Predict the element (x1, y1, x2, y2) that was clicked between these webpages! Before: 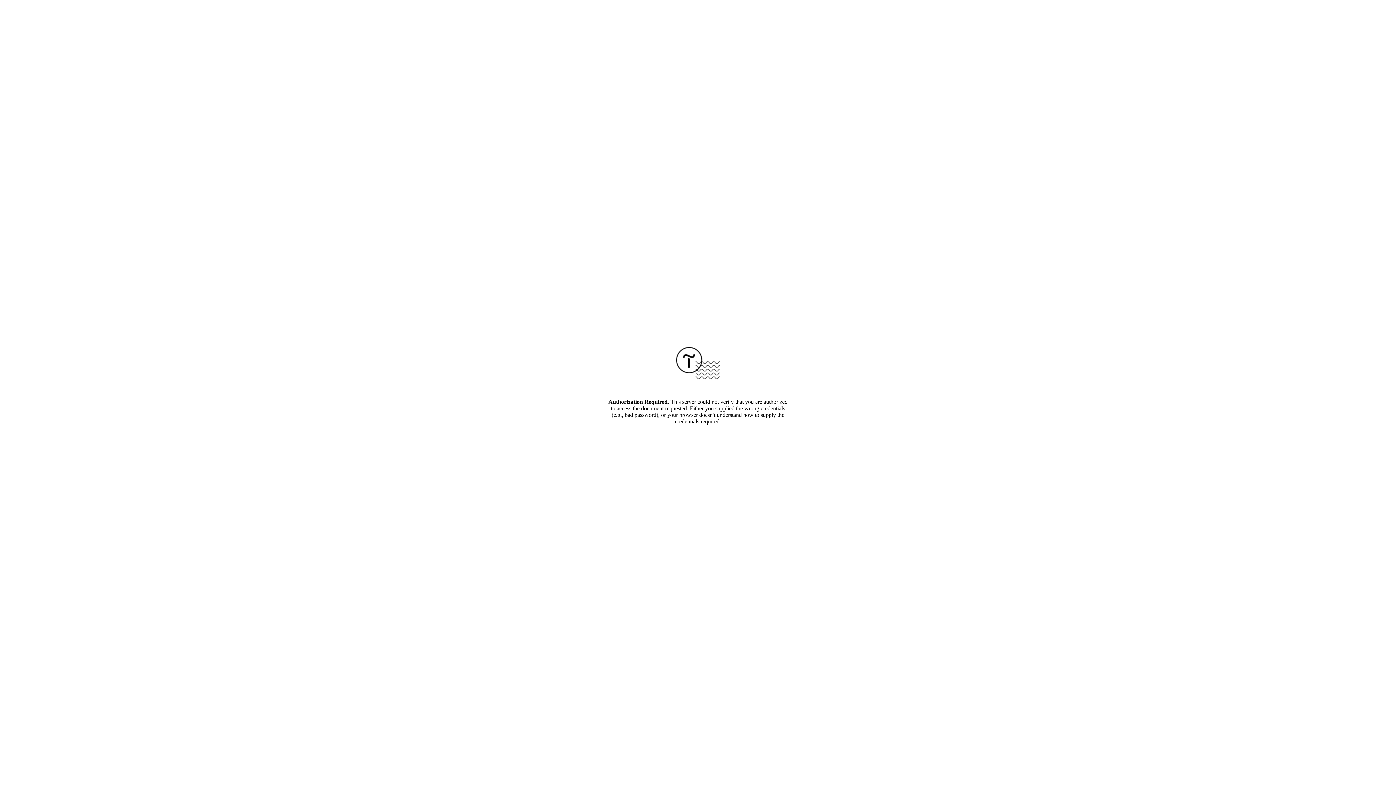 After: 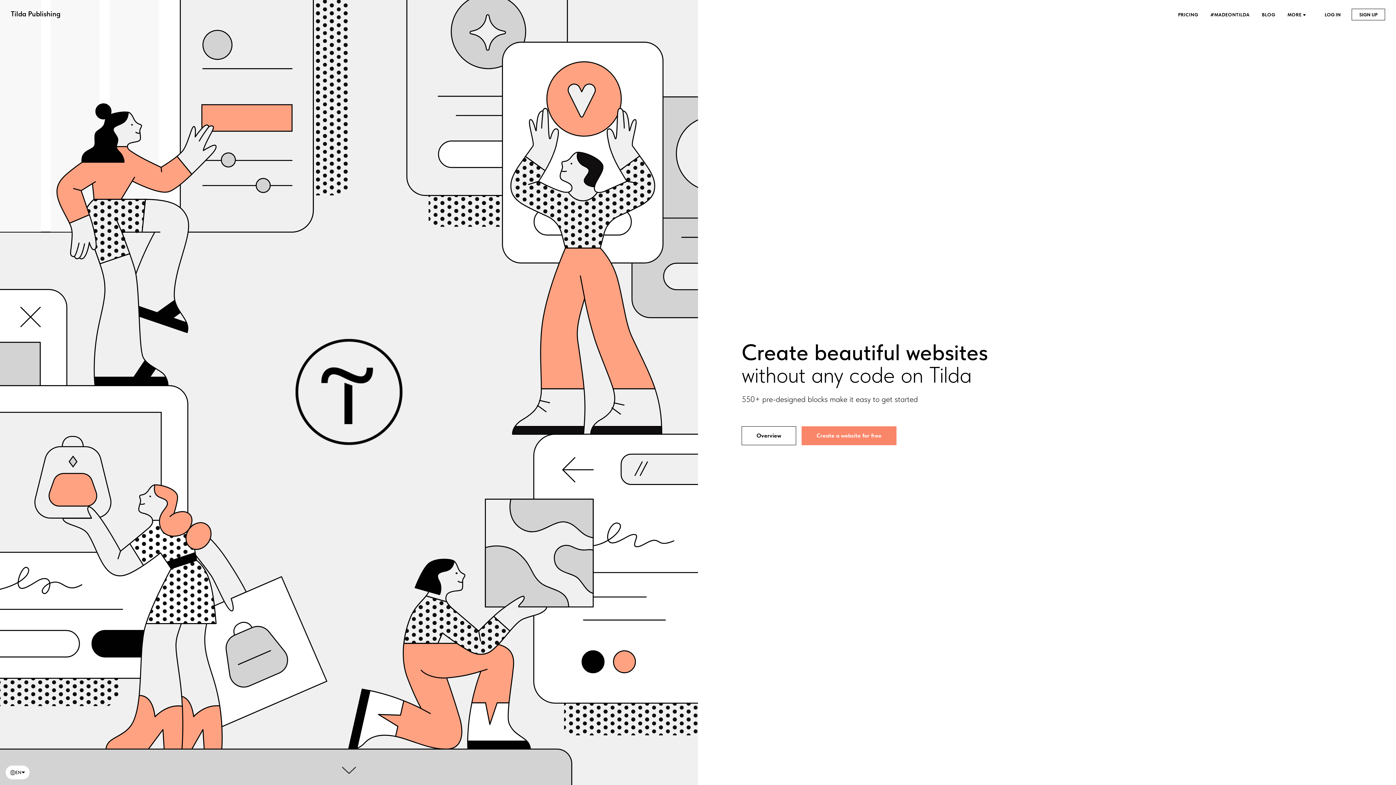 Action: bbox: (676, 374, 720, 380)